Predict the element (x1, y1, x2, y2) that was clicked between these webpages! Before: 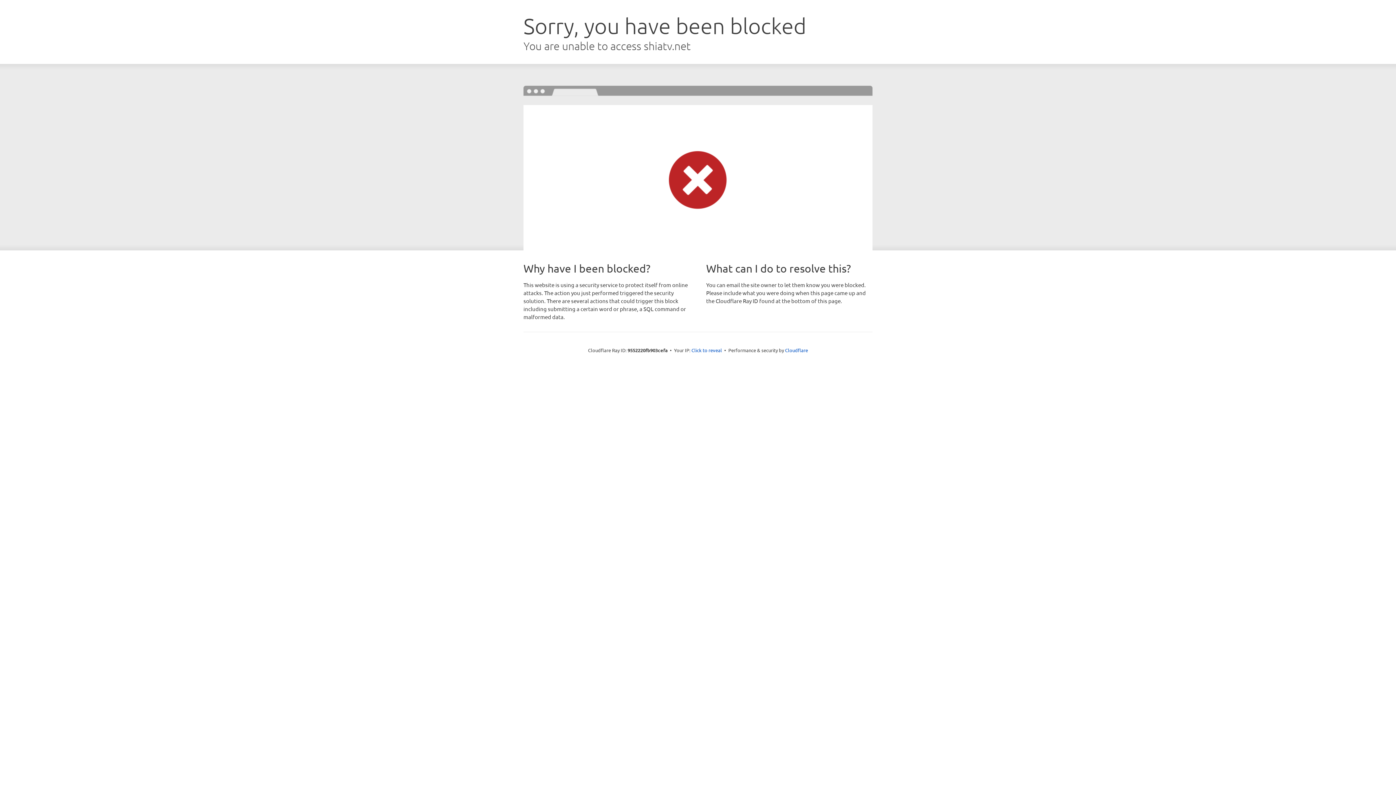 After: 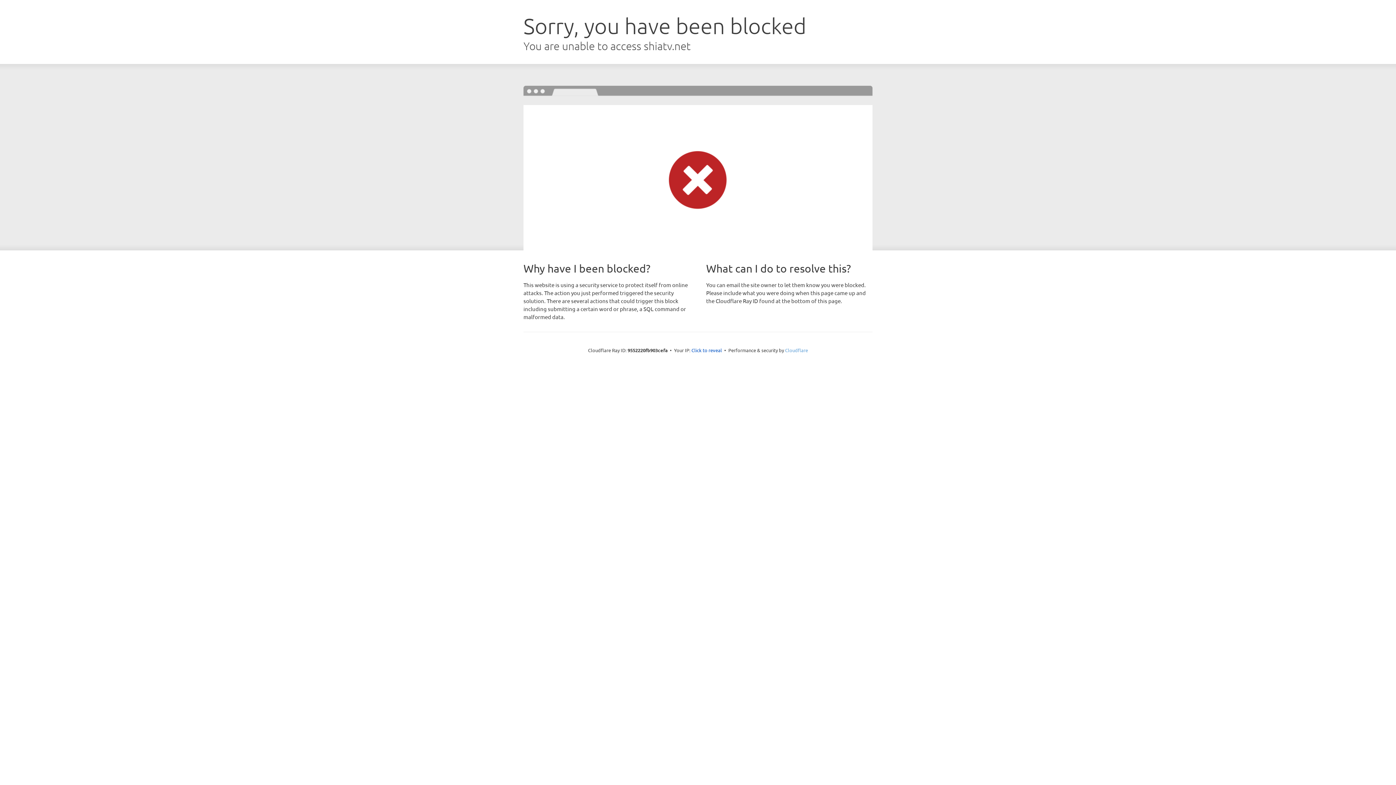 Action: bbox: (785, 347, 808, 353) label: Cloudflare